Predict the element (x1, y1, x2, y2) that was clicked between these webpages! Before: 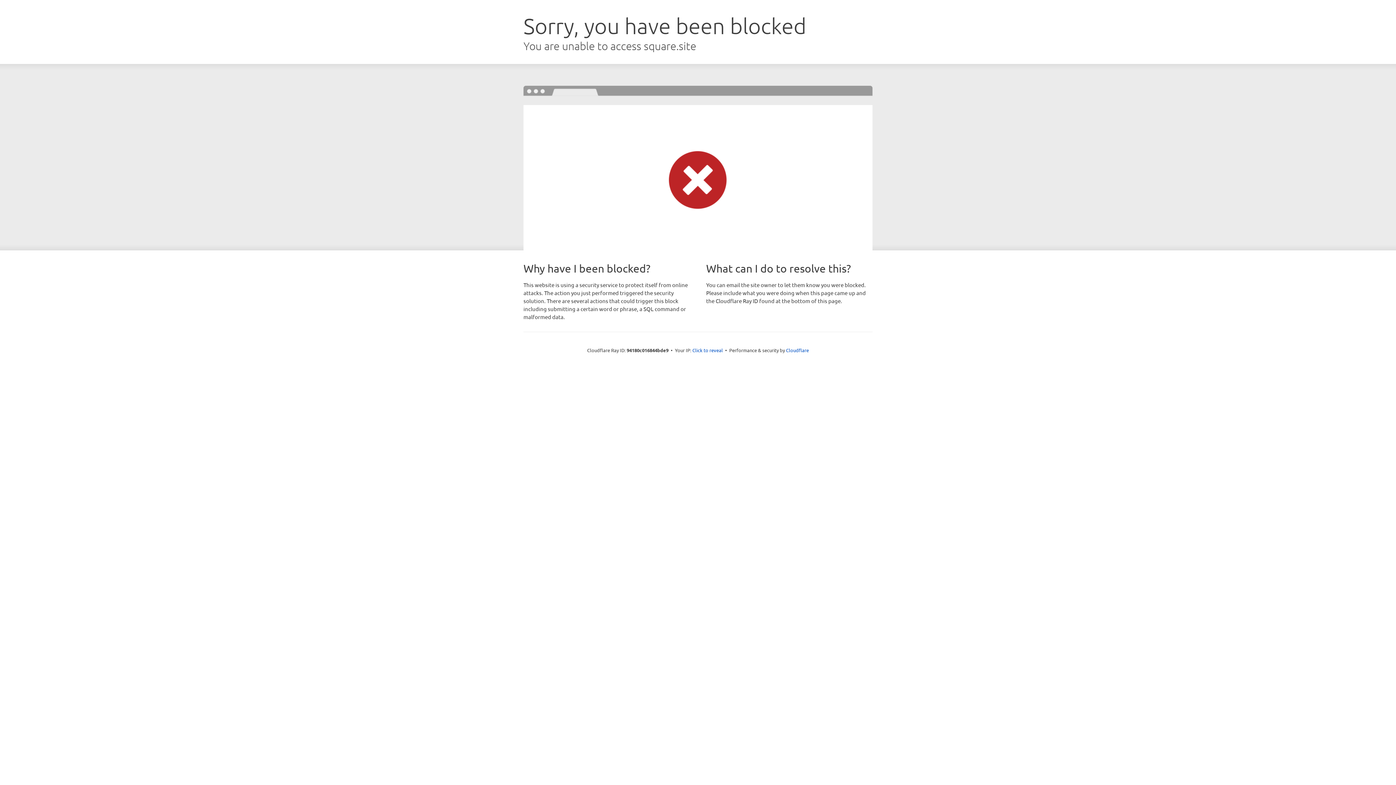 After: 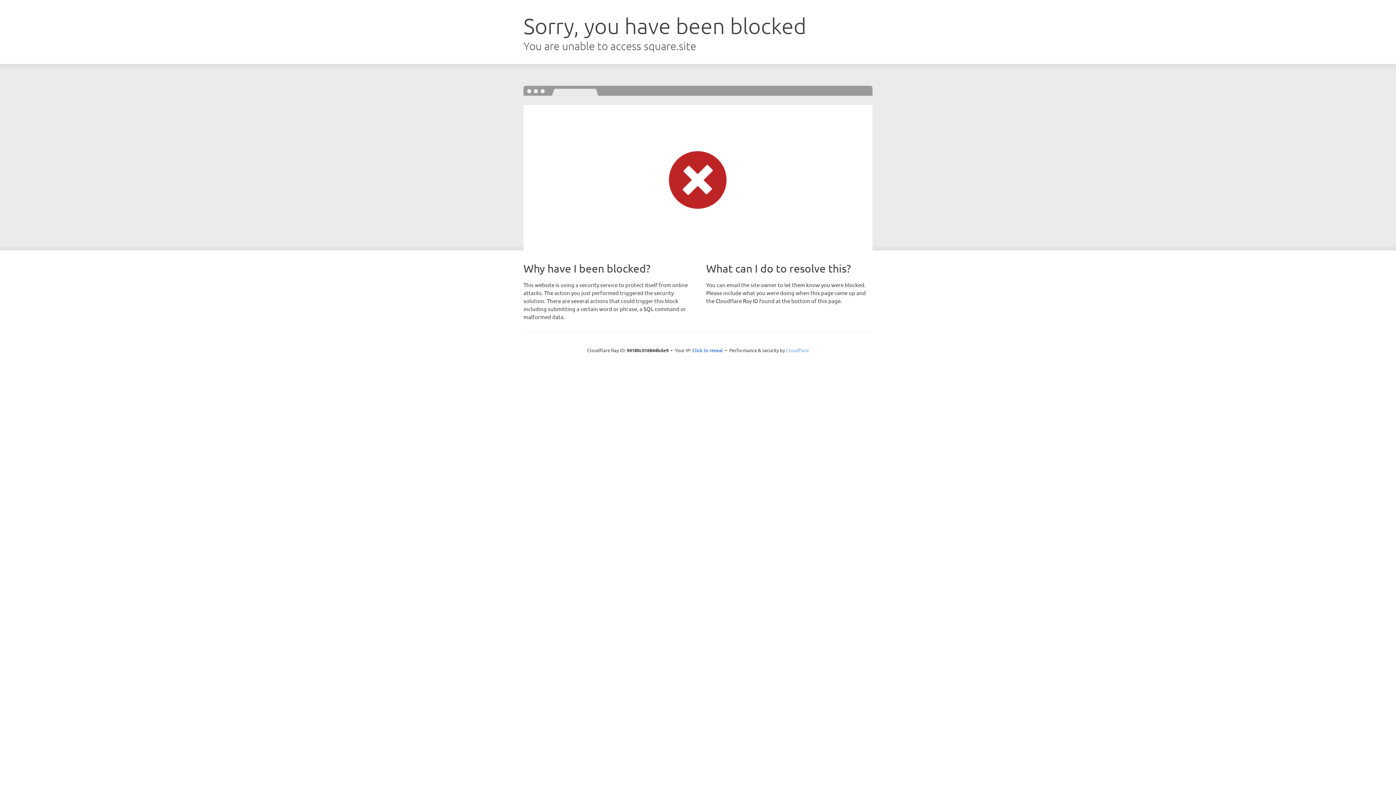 Action: label: Cloudflare bbox: (786, 347, 809, 353)